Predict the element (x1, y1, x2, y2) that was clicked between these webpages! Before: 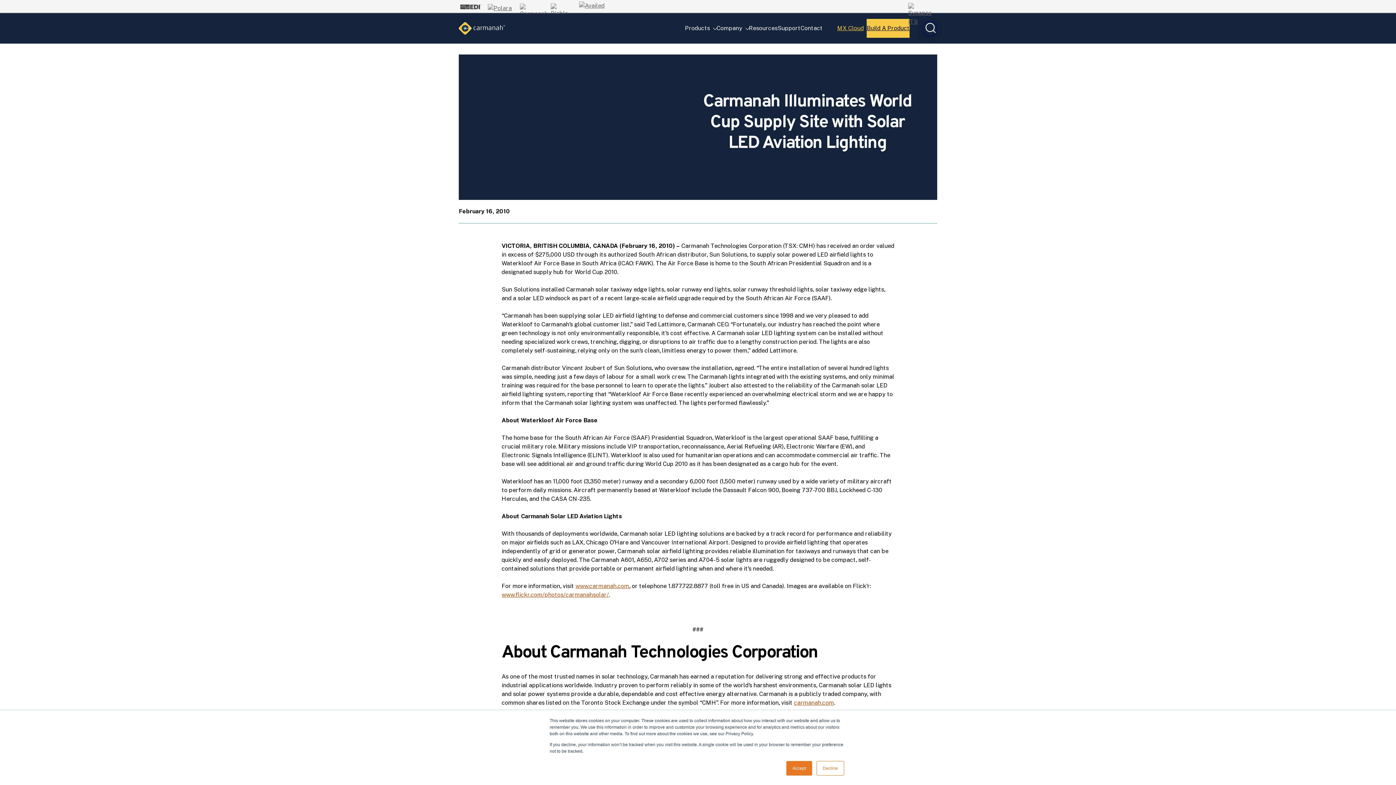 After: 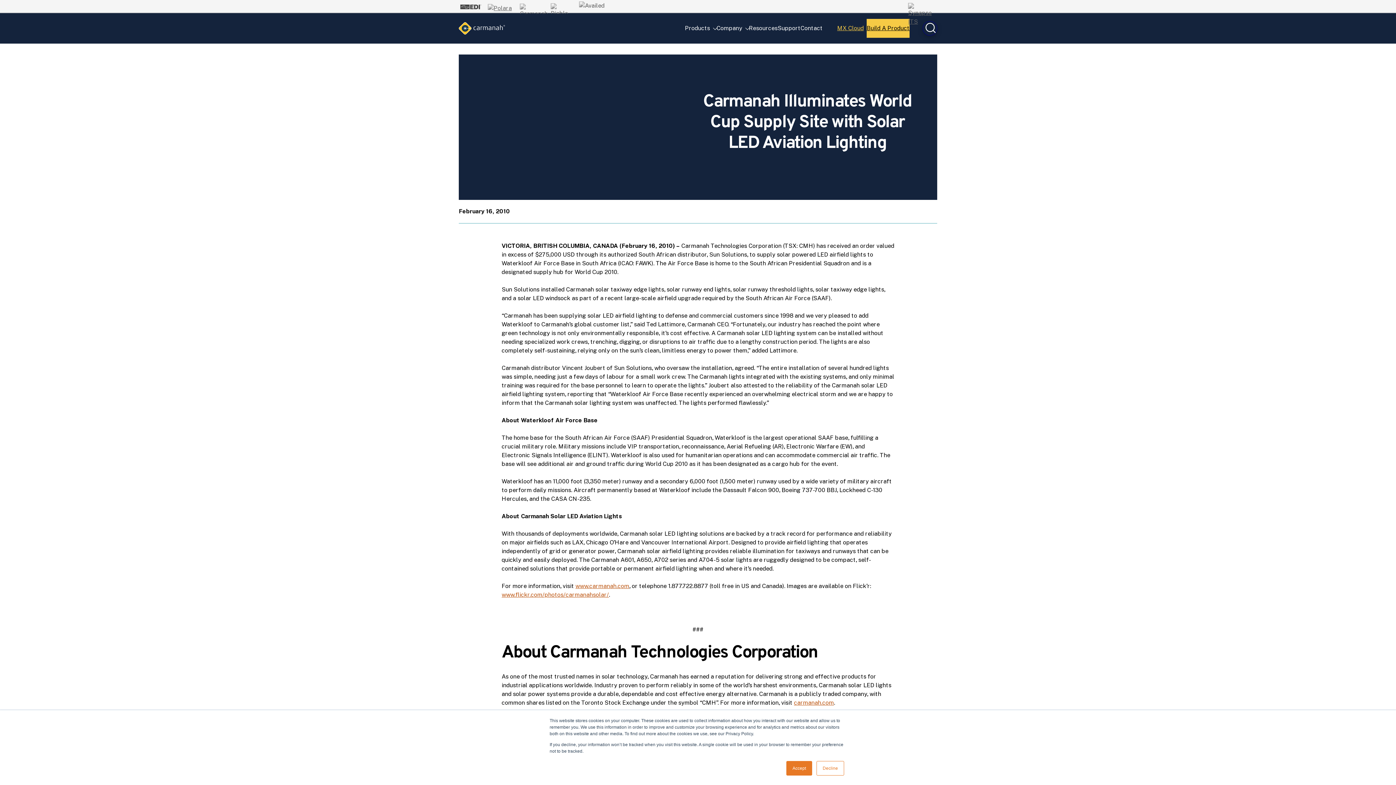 Action: bbox: (577, 0, 606, 13)